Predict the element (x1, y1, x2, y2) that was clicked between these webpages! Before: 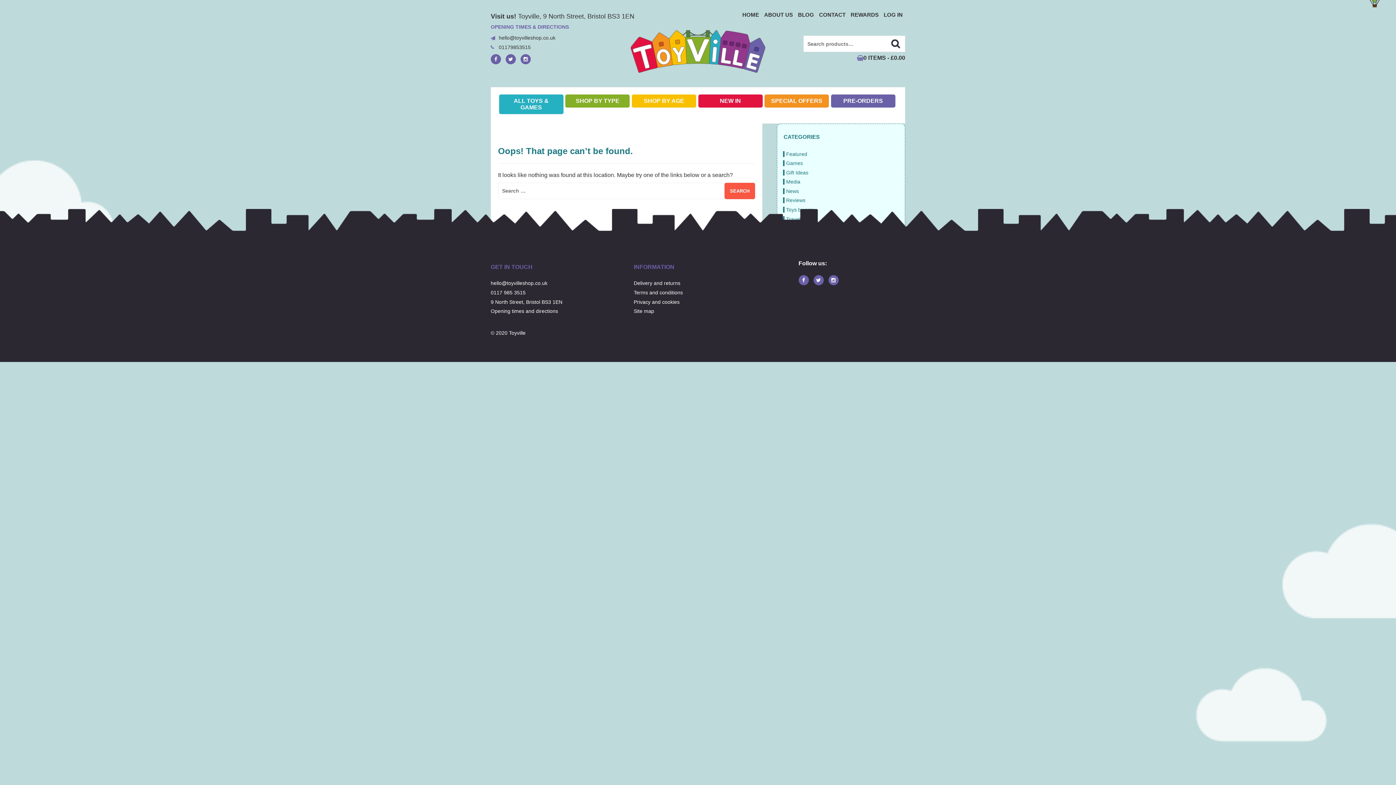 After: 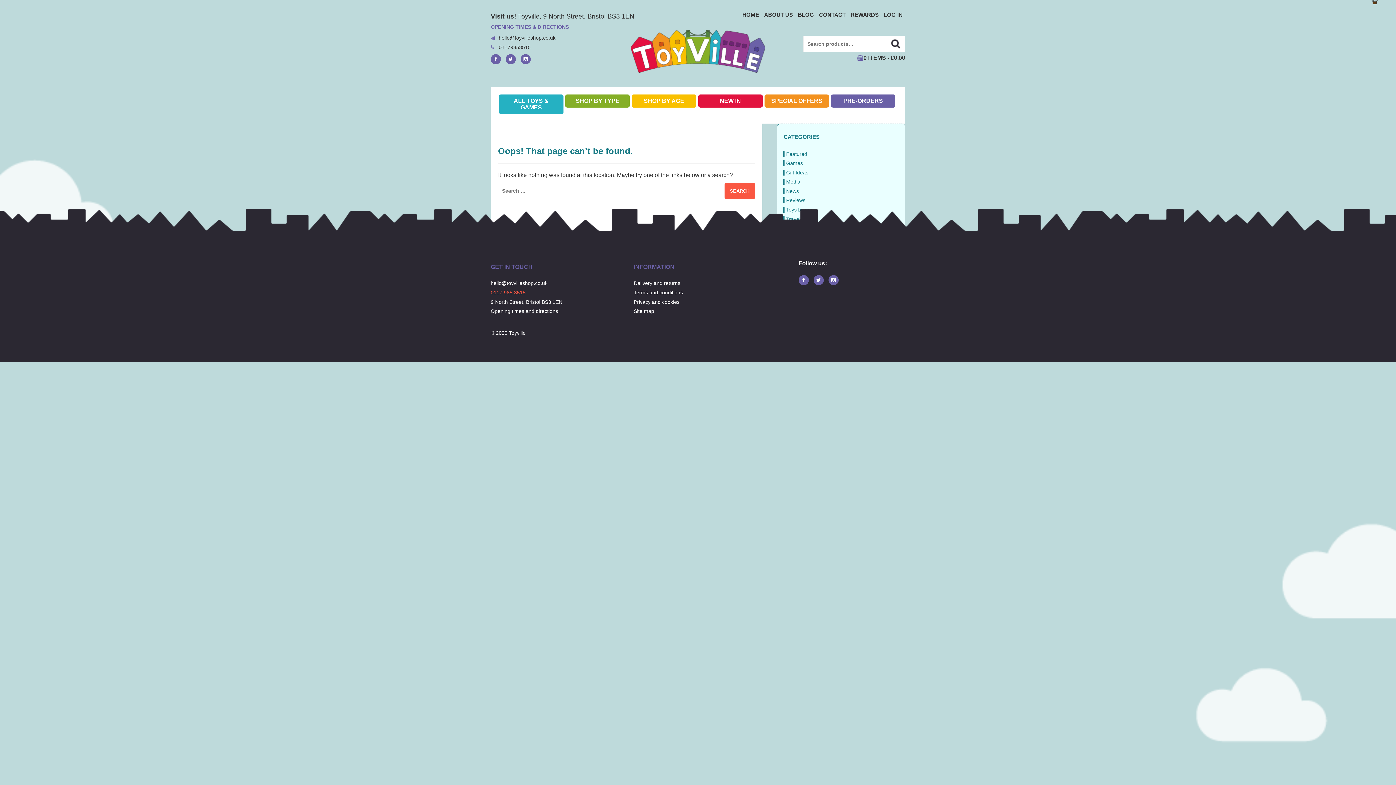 Action: bbox: (490, 289, 525, 295) label: 0117 985 3515